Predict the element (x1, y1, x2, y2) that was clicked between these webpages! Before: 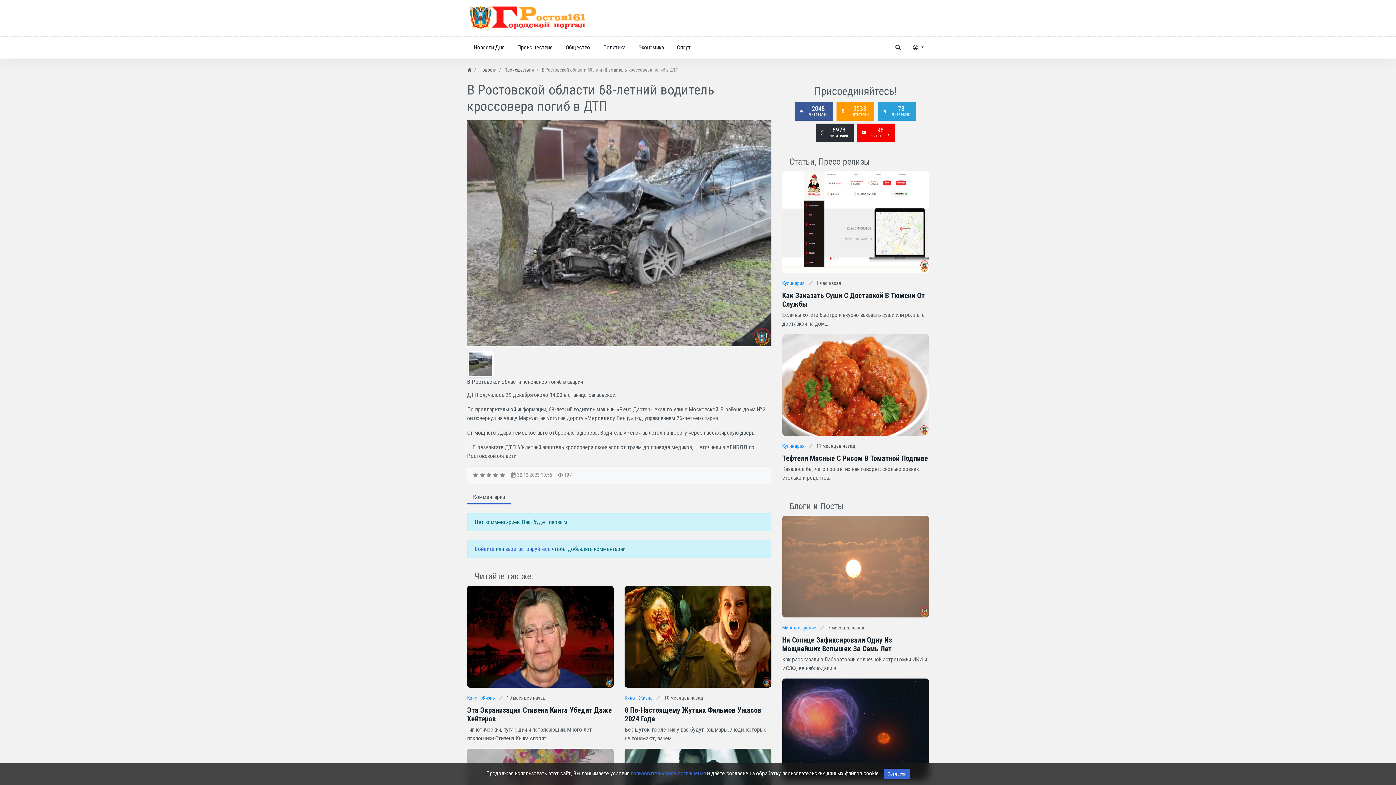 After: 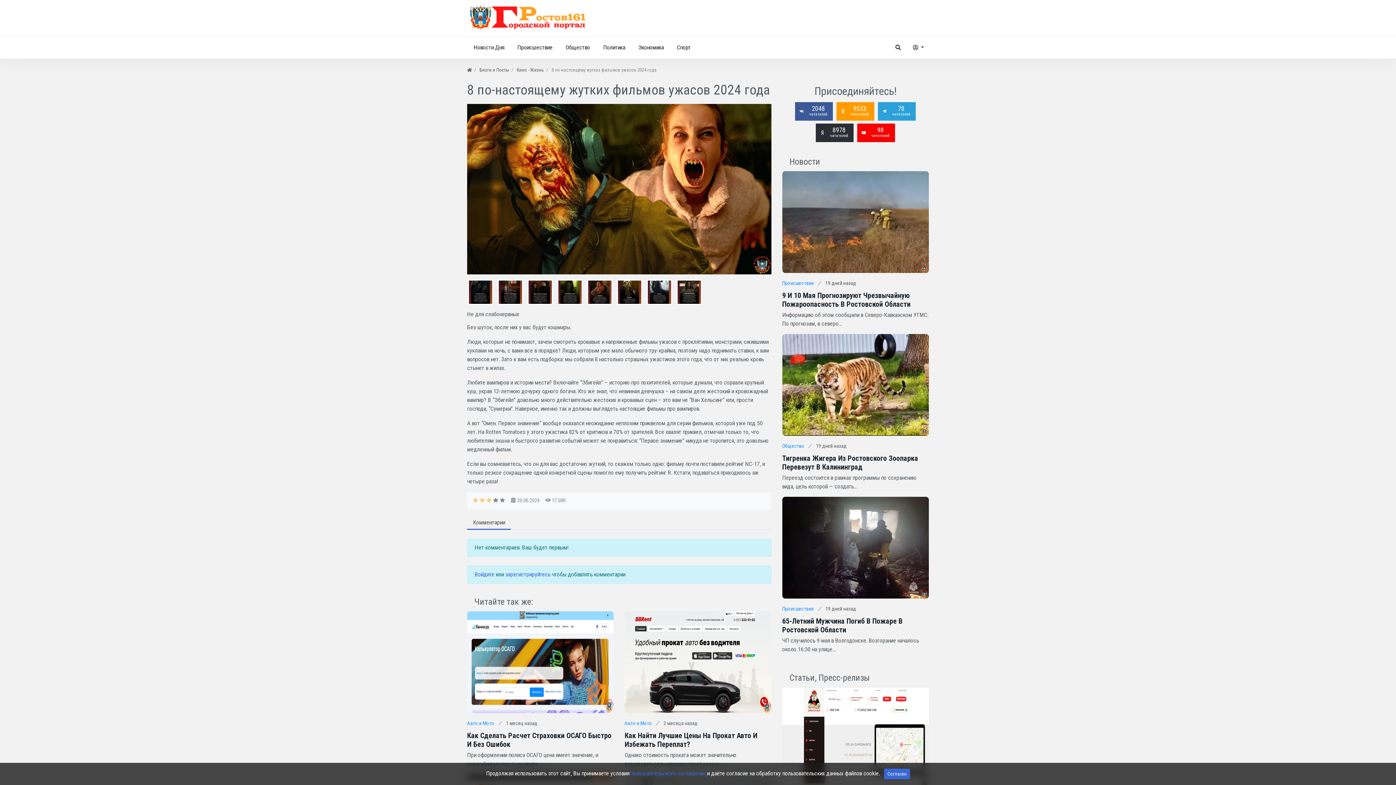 Action: label: 8 По-Настоящему Жутких Фильмов Ужасов 2024 Года bbox: (624, 706, 771, 723)